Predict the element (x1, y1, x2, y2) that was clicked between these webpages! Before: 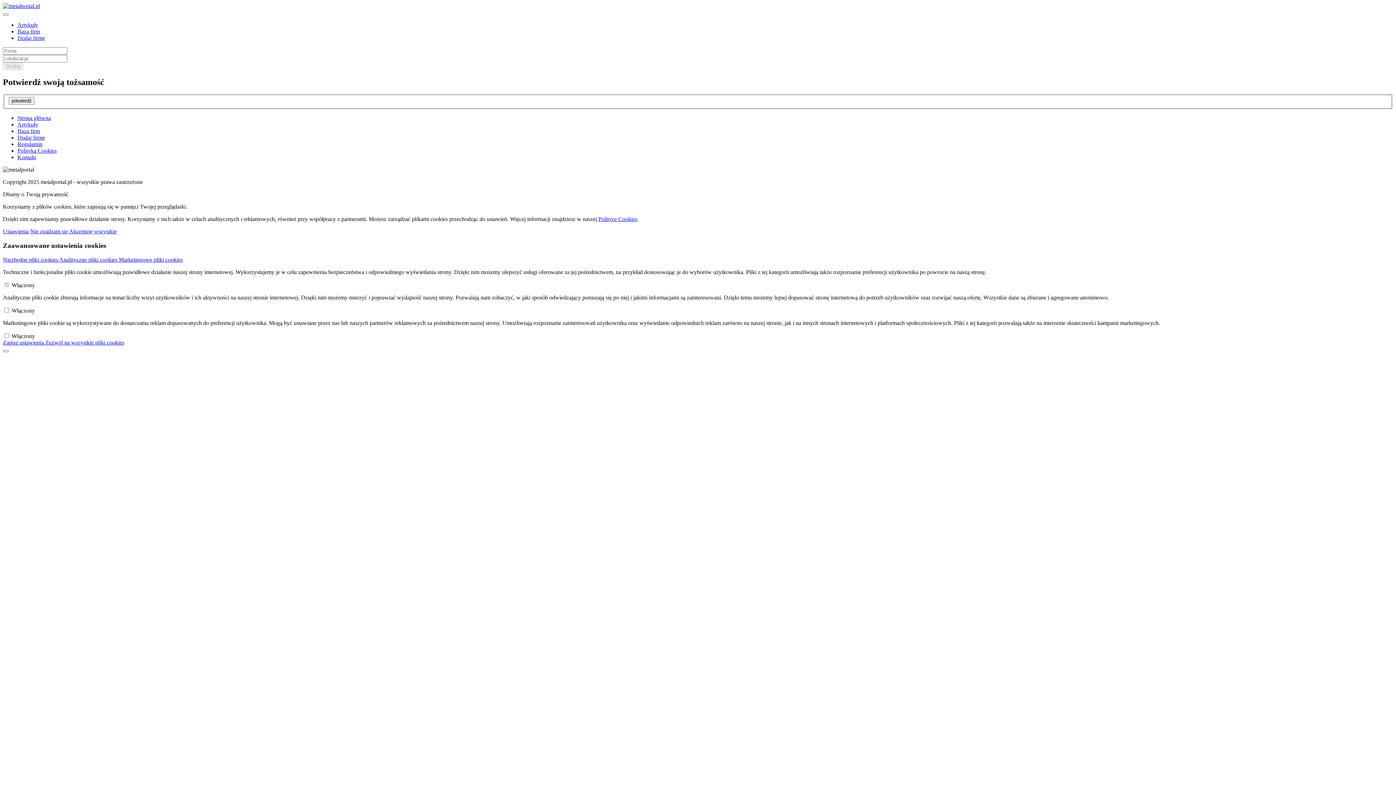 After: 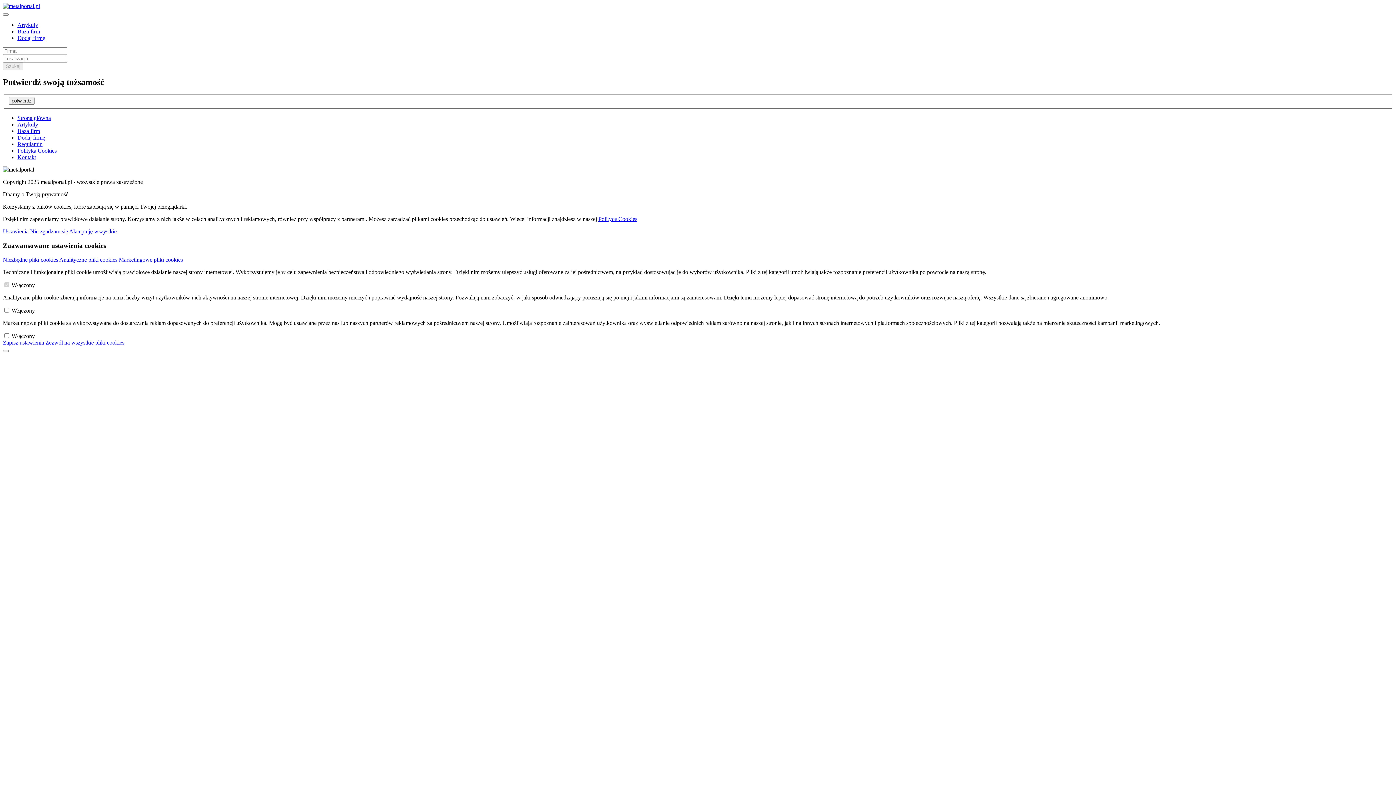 Action: bbox: (2, 256, 59, 262) label: Niezbędne pliki cookies 